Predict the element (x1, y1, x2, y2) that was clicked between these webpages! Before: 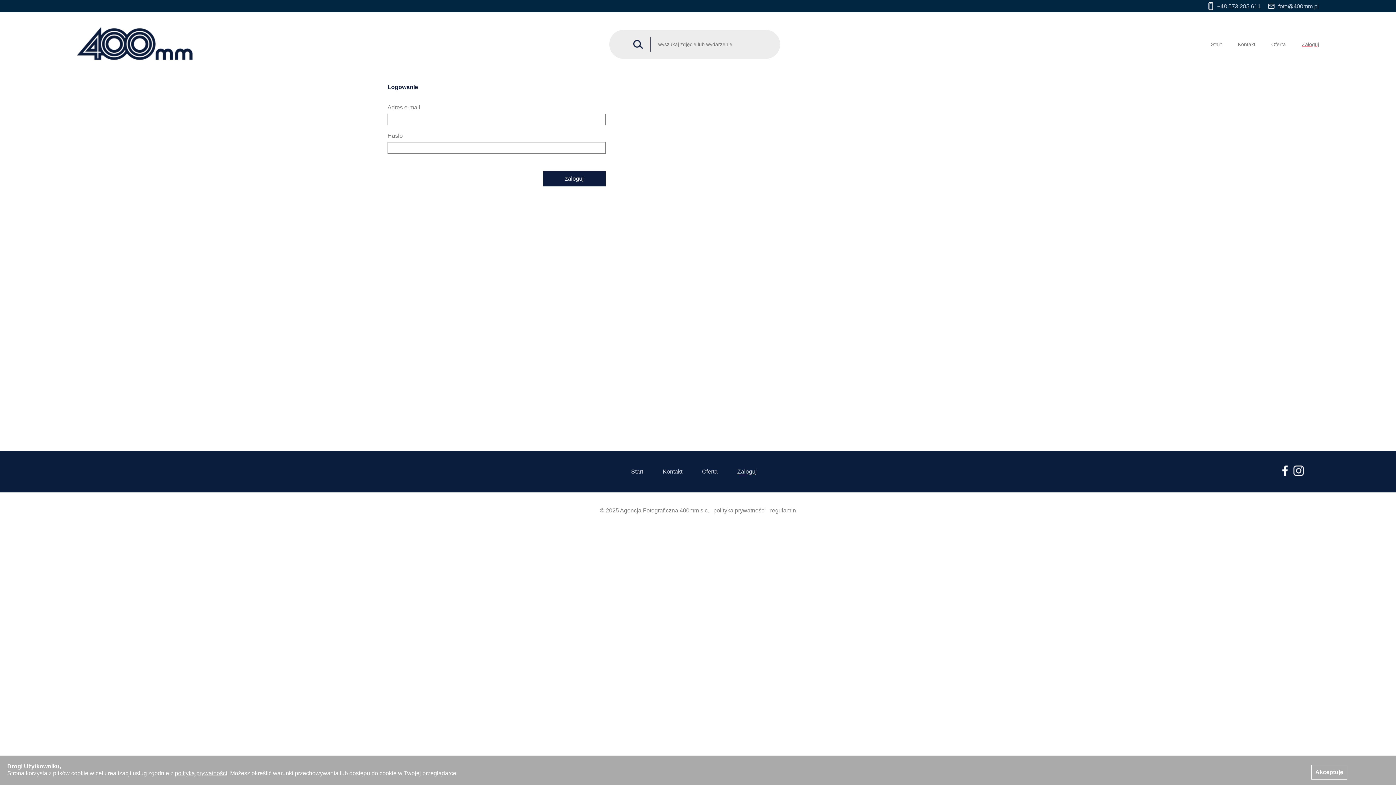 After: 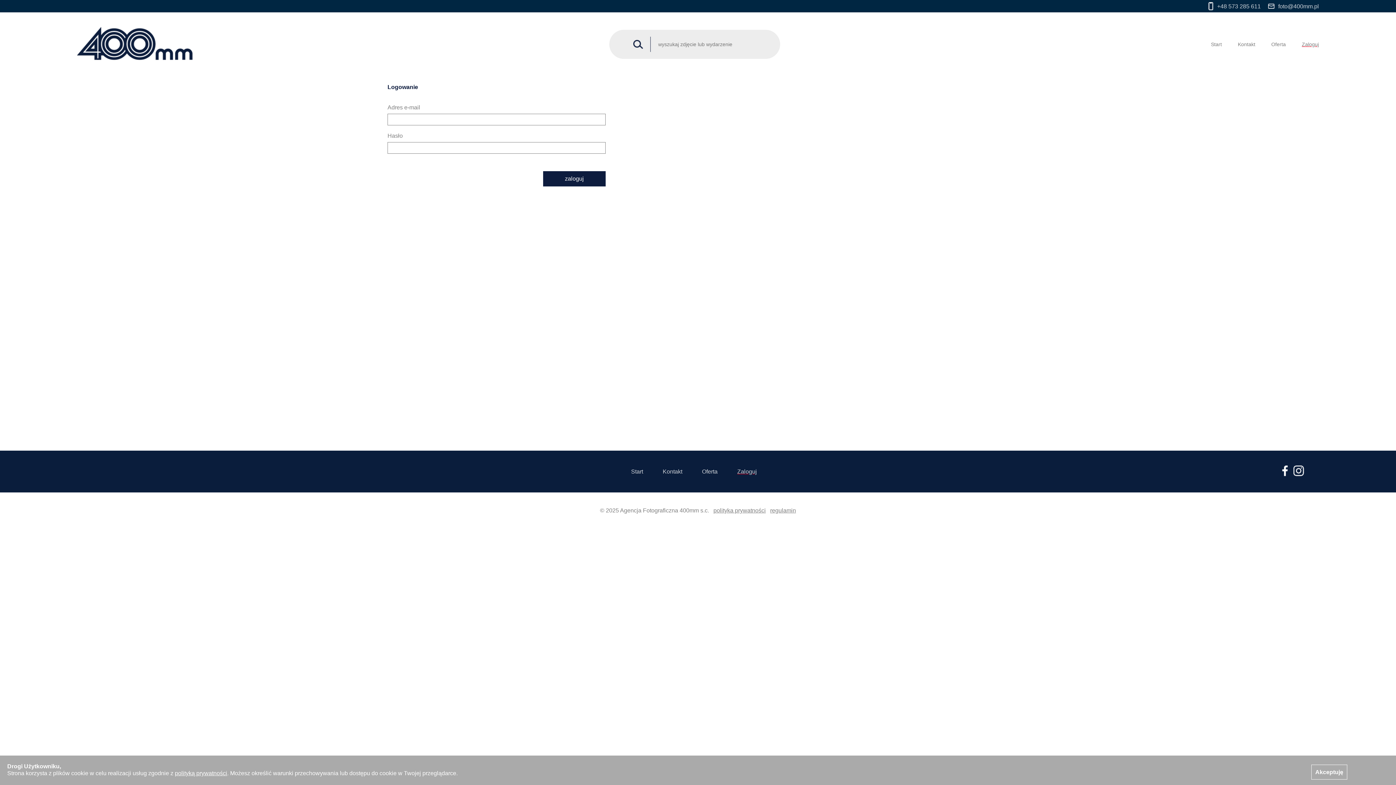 Action: bbox: (1287, 41, 1319, 47) label: Zaloguj